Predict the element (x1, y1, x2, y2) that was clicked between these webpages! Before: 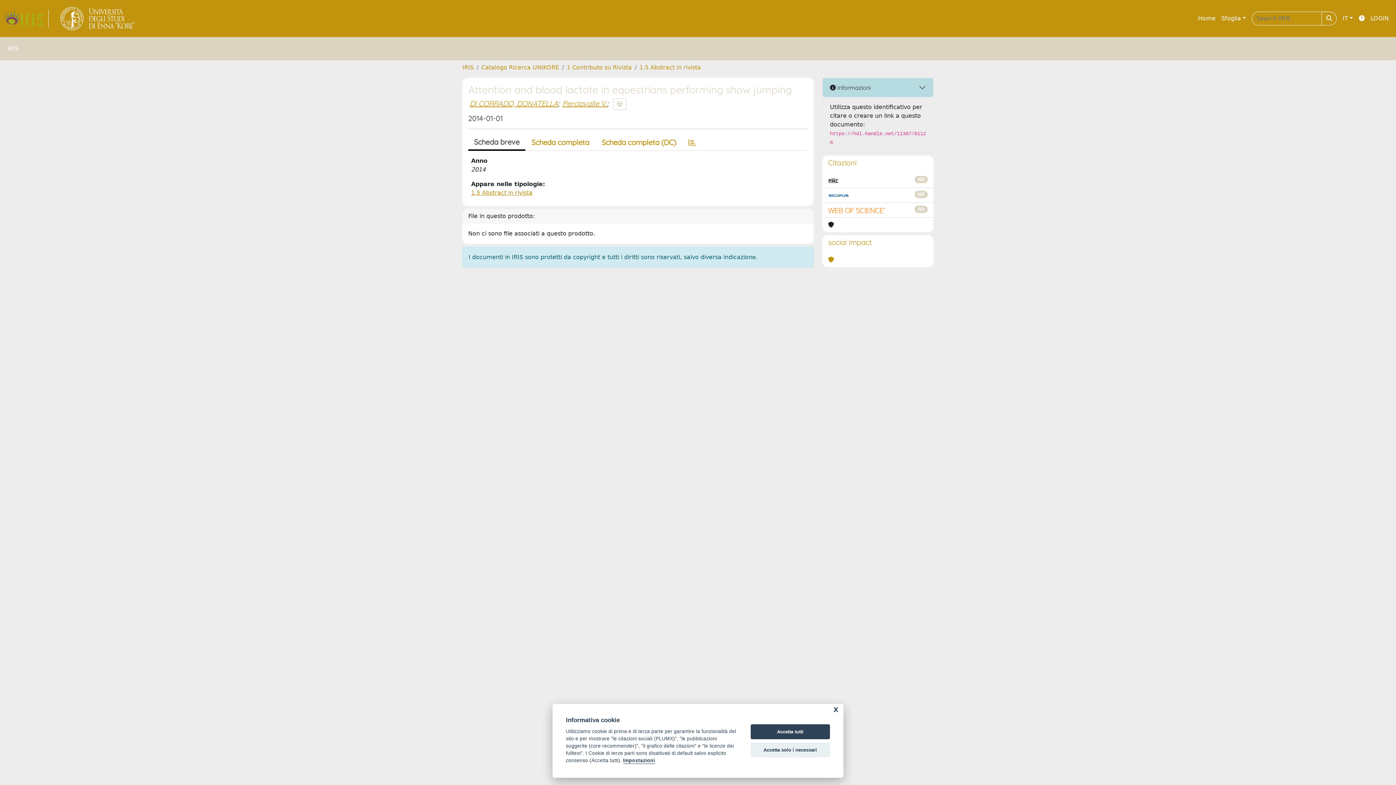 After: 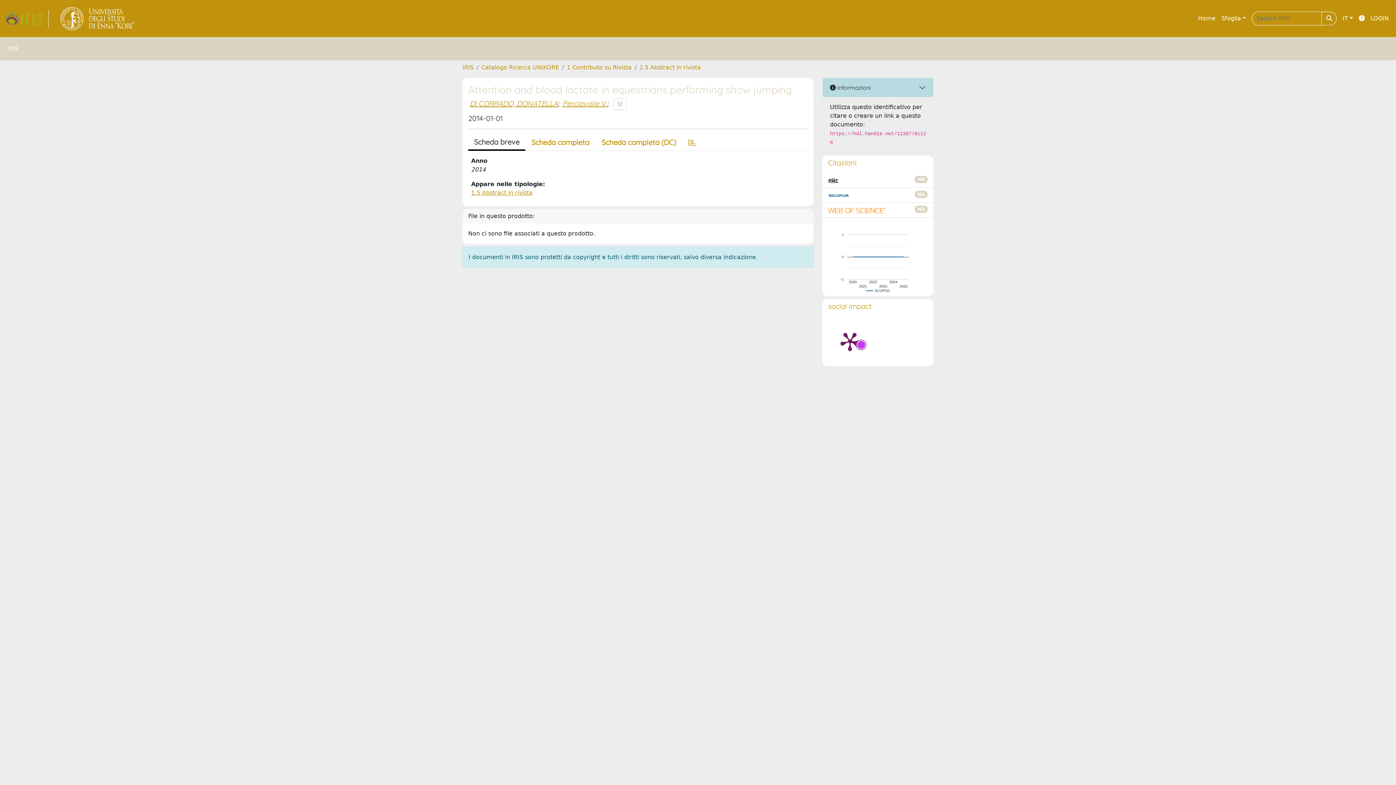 Action: label: Accetta tutti bbox: (750, 724, 830, 739)